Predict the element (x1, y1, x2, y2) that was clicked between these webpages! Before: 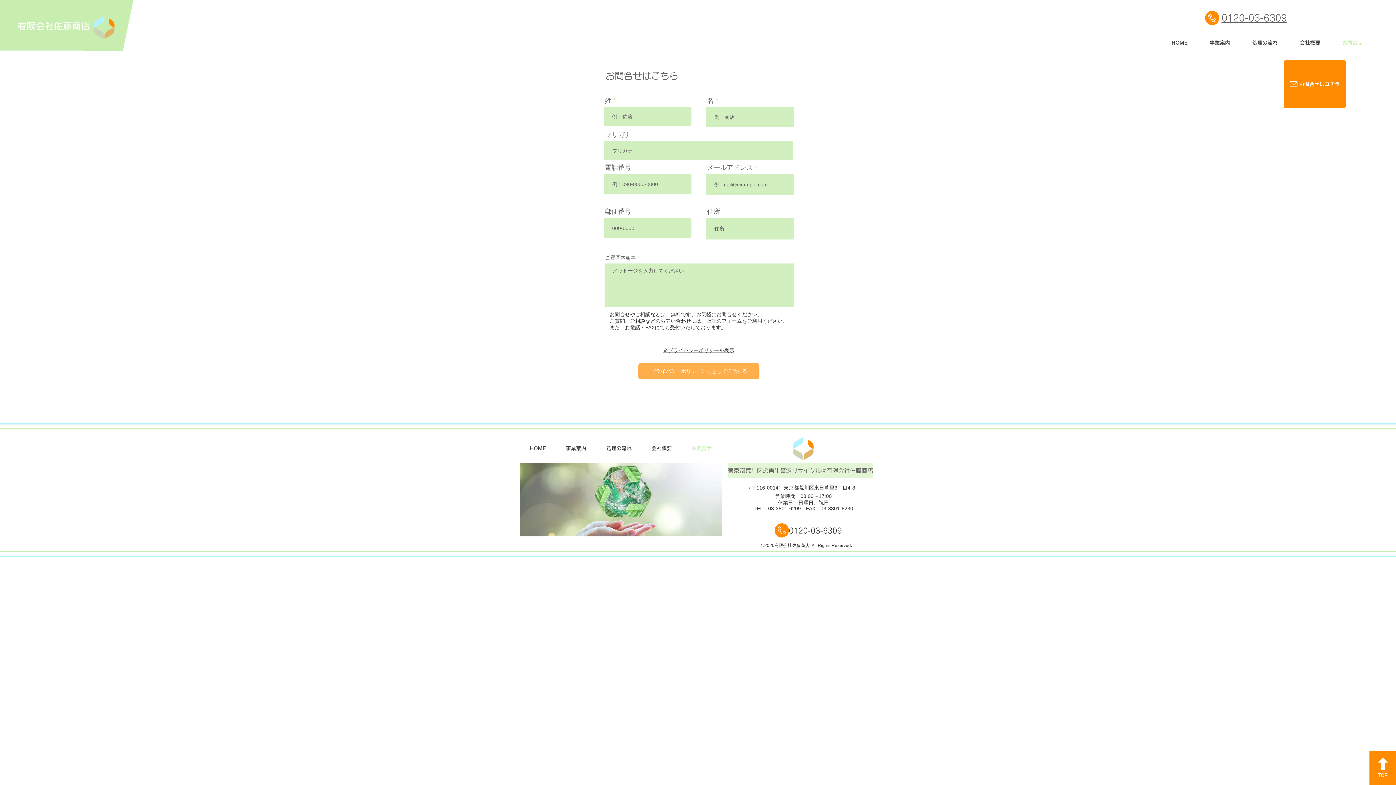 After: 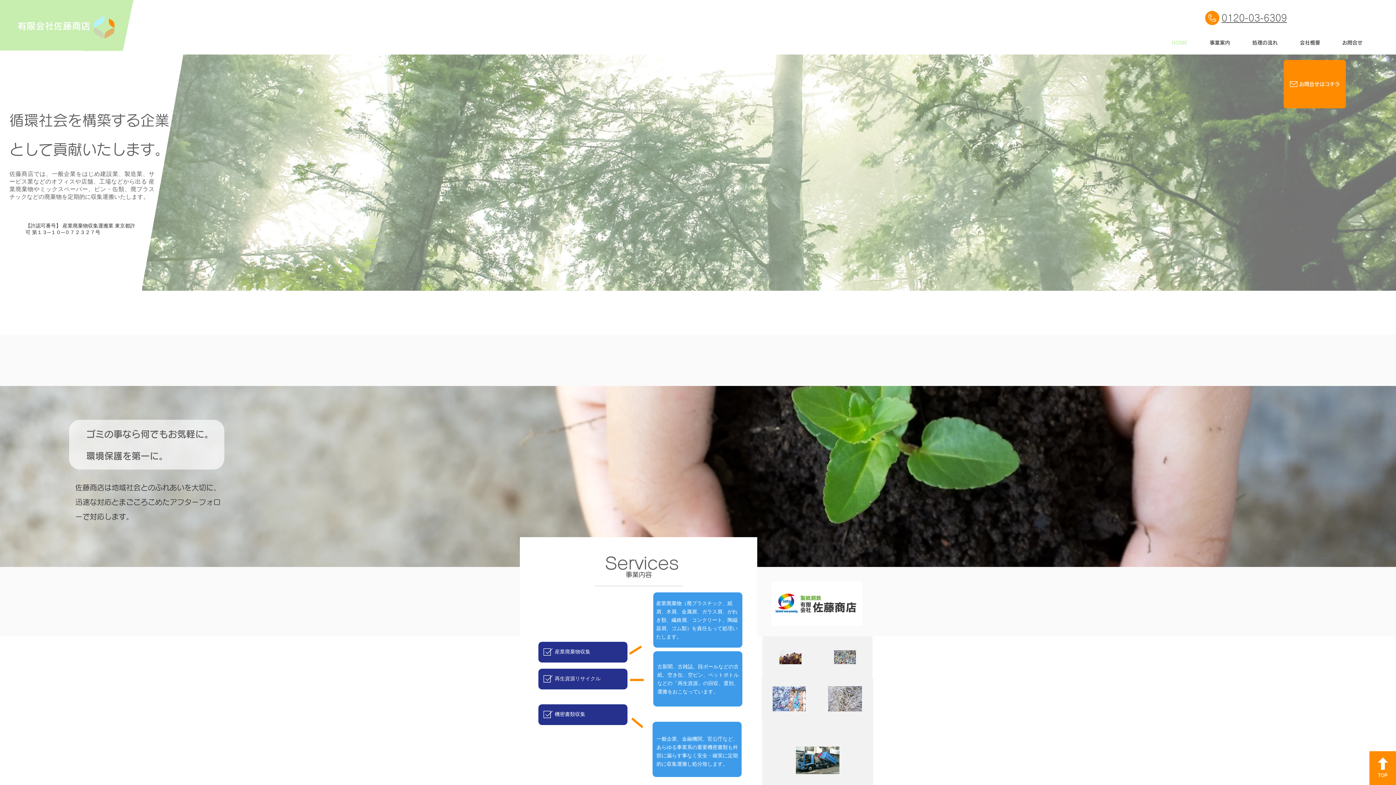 Action: bbox: (520, 439, 556, 457) label: HOME